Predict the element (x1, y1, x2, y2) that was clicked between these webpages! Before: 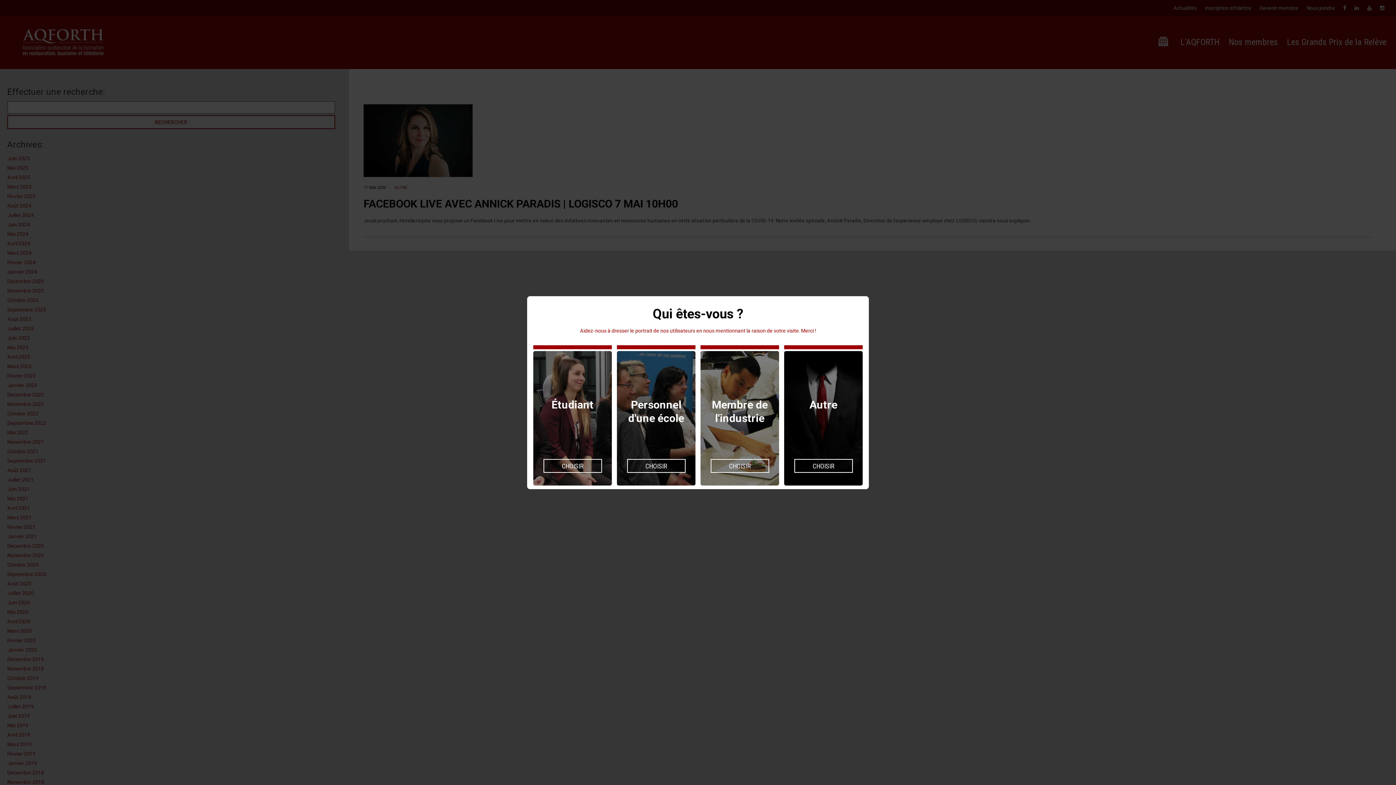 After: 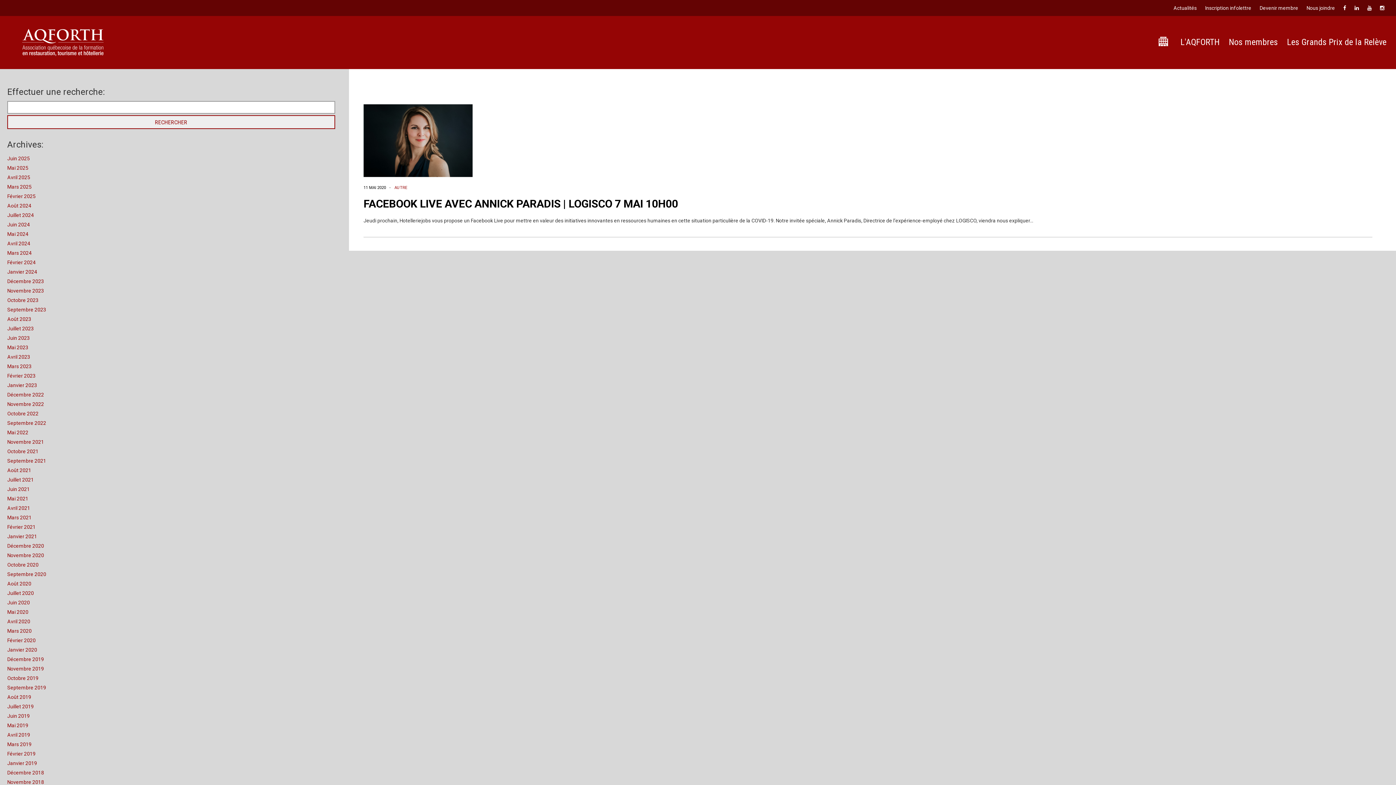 Action: bbox: (794, 459, 852, 472) label: CHOISIR